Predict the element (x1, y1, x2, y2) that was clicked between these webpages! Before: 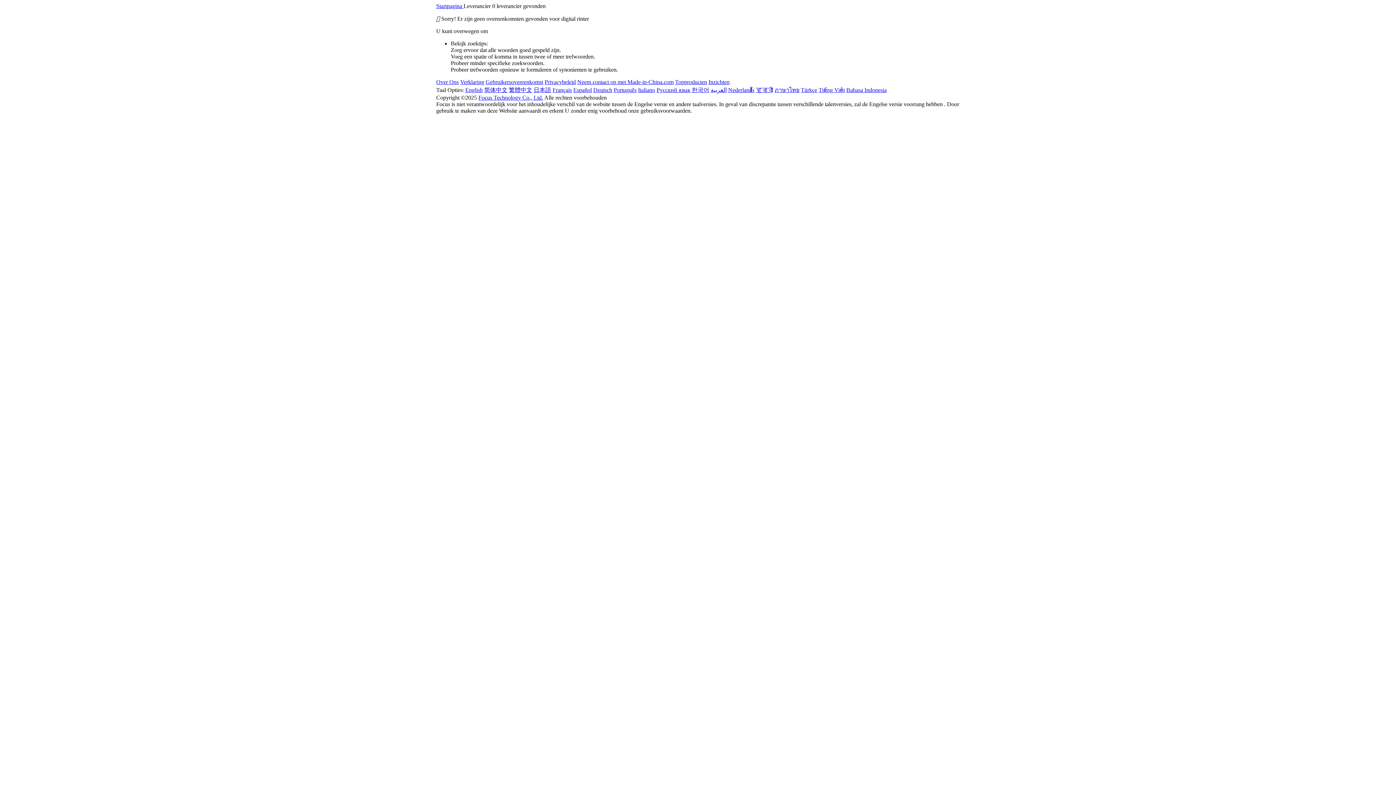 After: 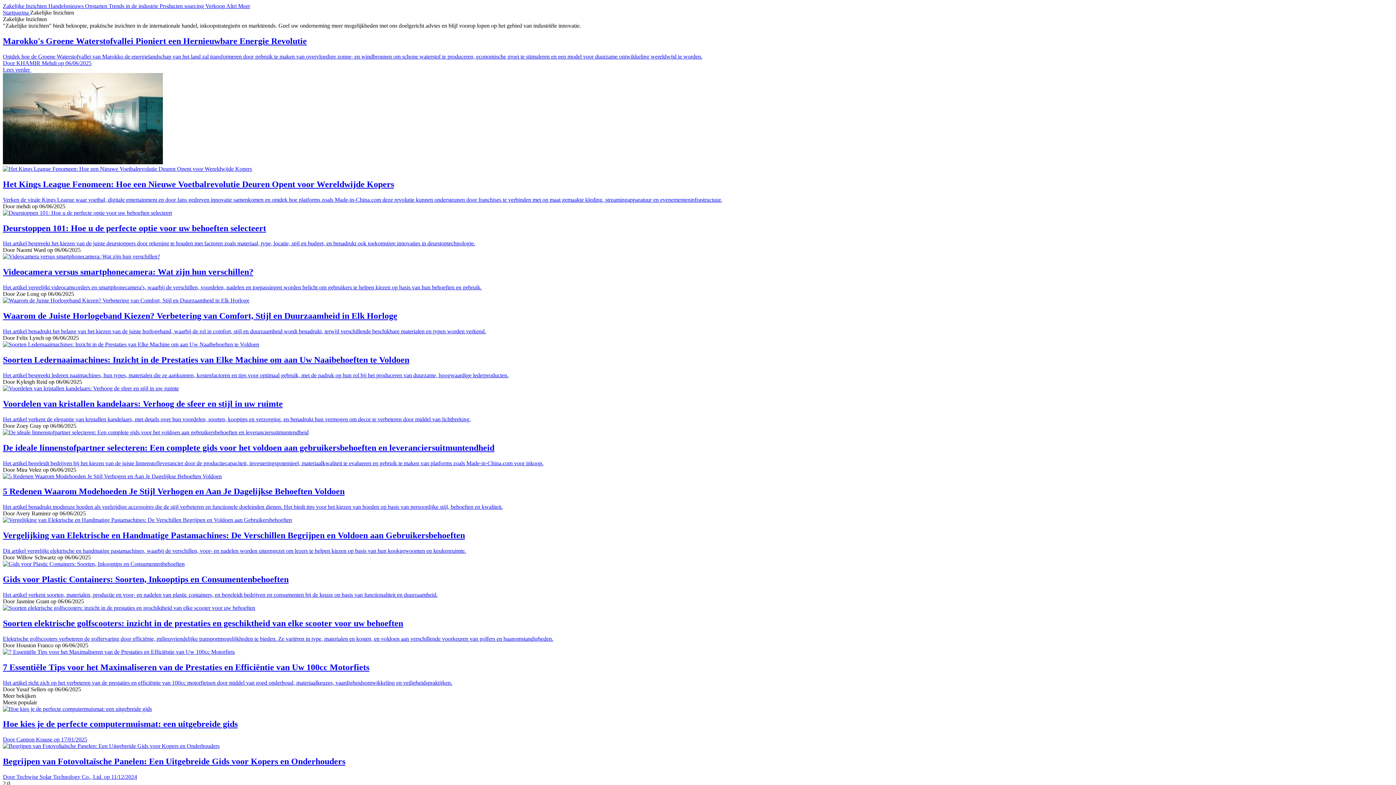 Action: label: Inzichten bbox: (708, 78, 729, 85)